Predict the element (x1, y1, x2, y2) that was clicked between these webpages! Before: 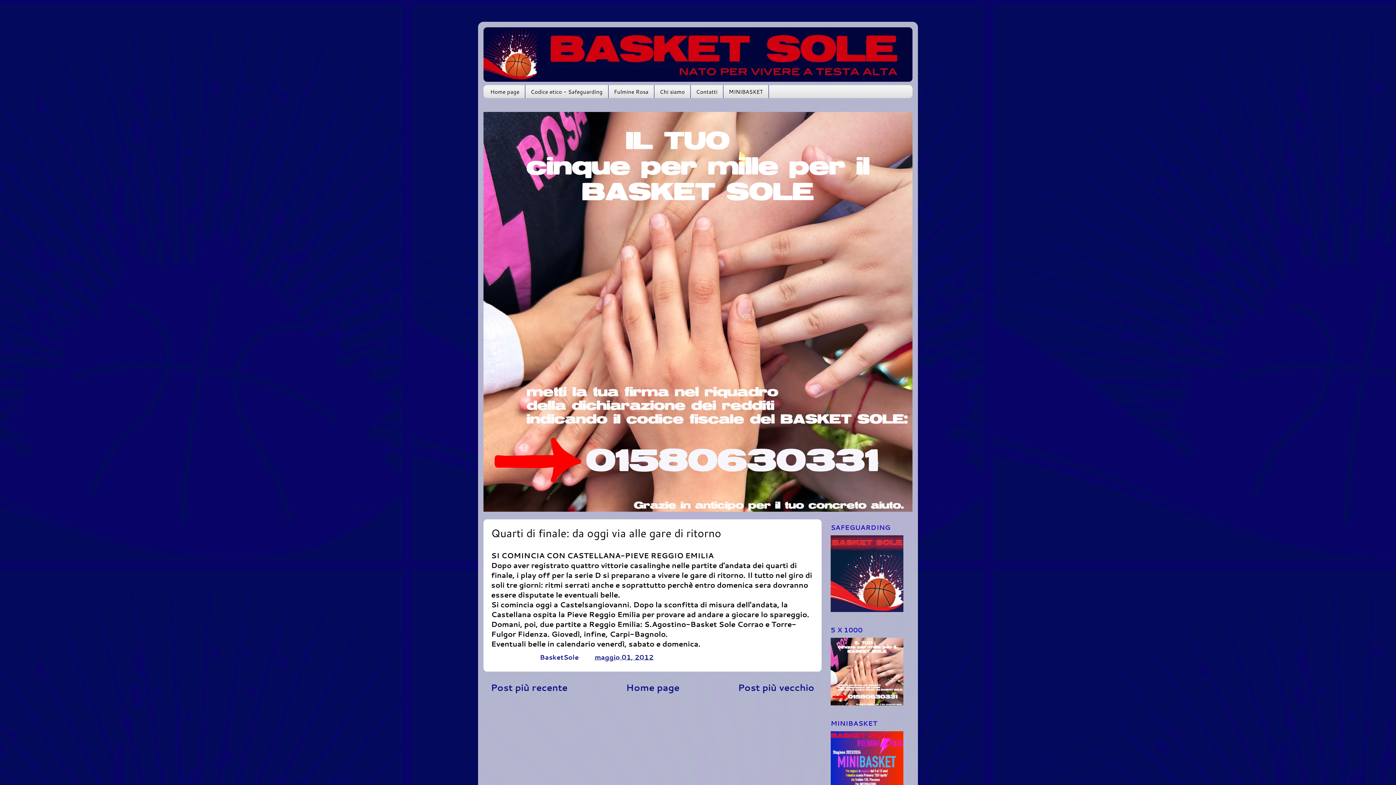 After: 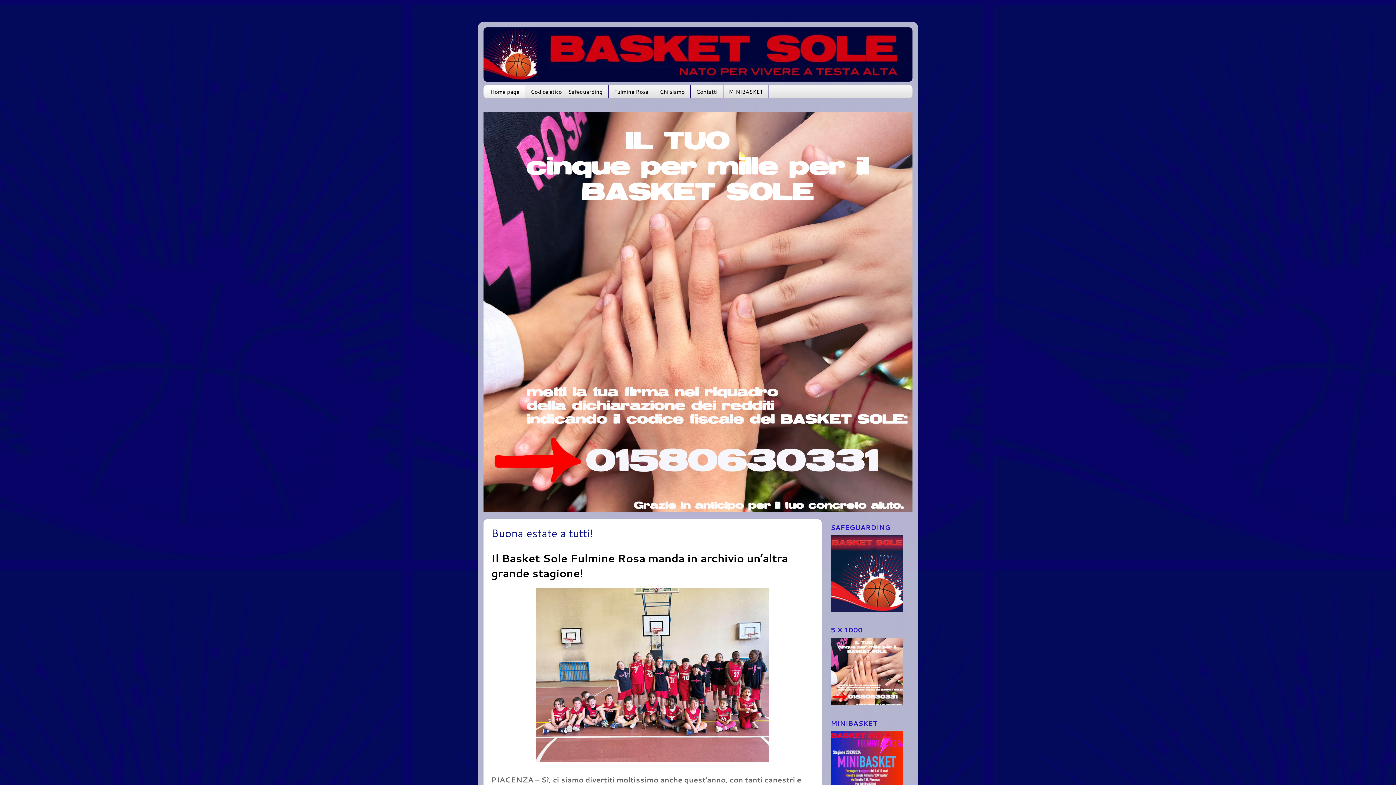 Action: bbox: (483, 85, 525, 98) label: Home page